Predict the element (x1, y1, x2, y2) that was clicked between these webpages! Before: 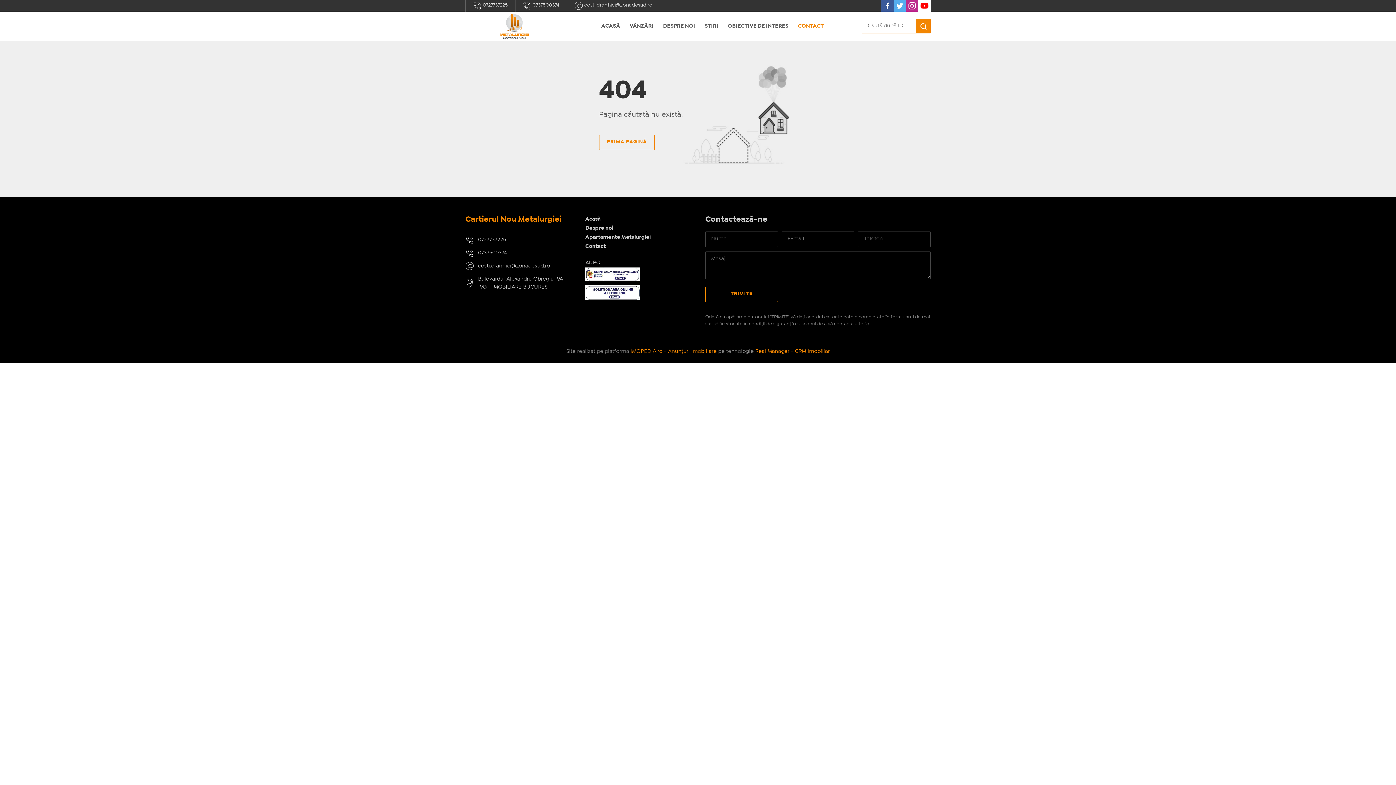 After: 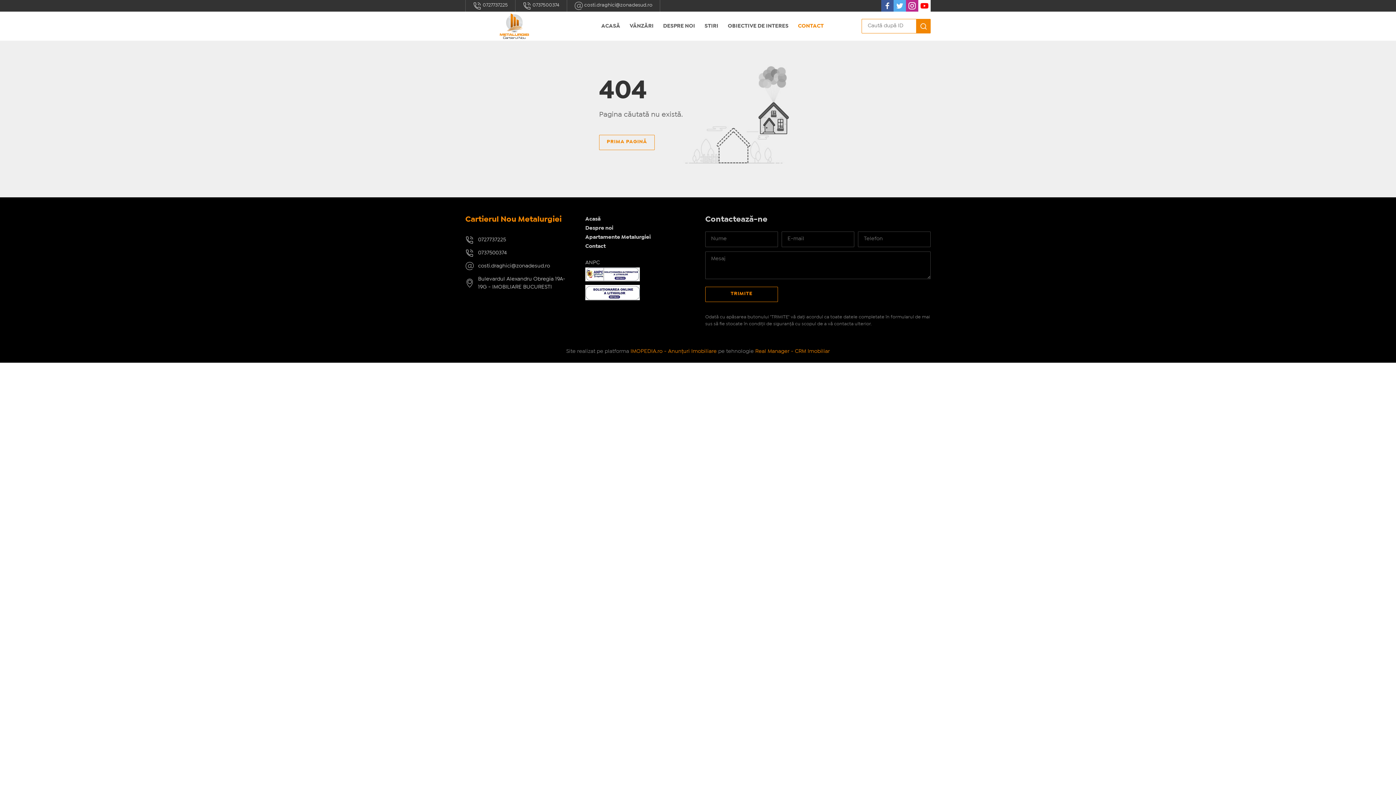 Action: label: costi.draghici@zonadesud.ro bbox: (465, 259, 570, 272)